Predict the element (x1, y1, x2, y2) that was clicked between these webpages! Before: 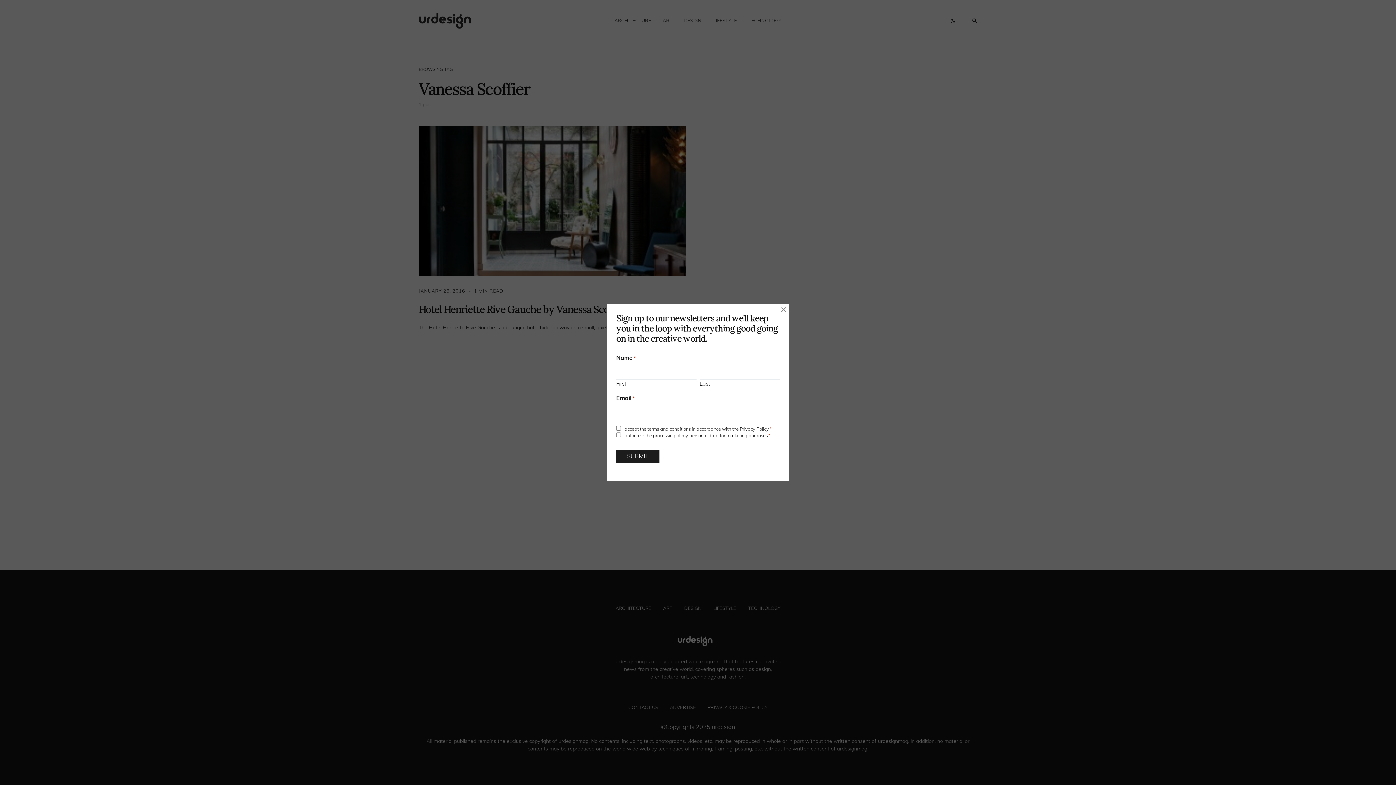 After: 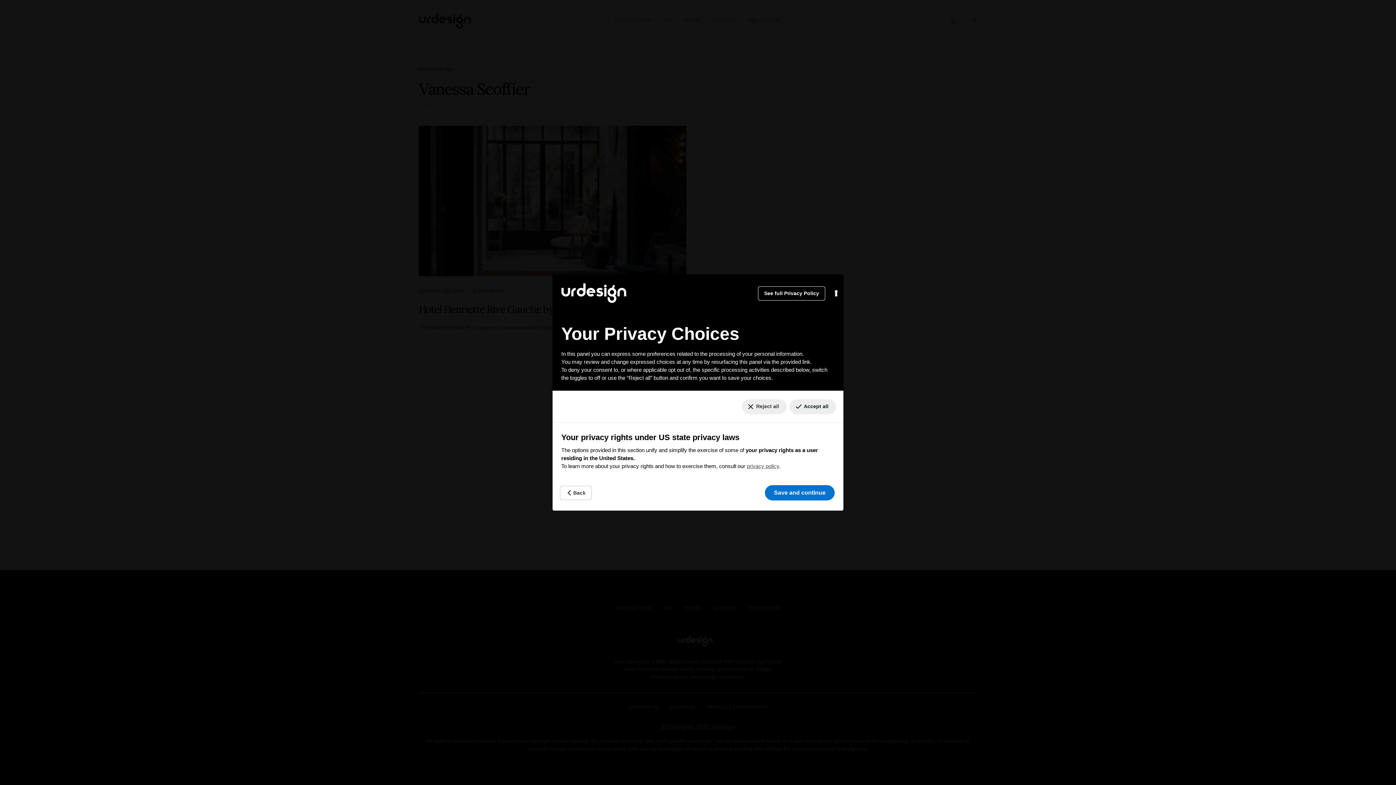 Action: label: Your consent preferences for tracking technologies bbox: (5, 770, 29, 779)